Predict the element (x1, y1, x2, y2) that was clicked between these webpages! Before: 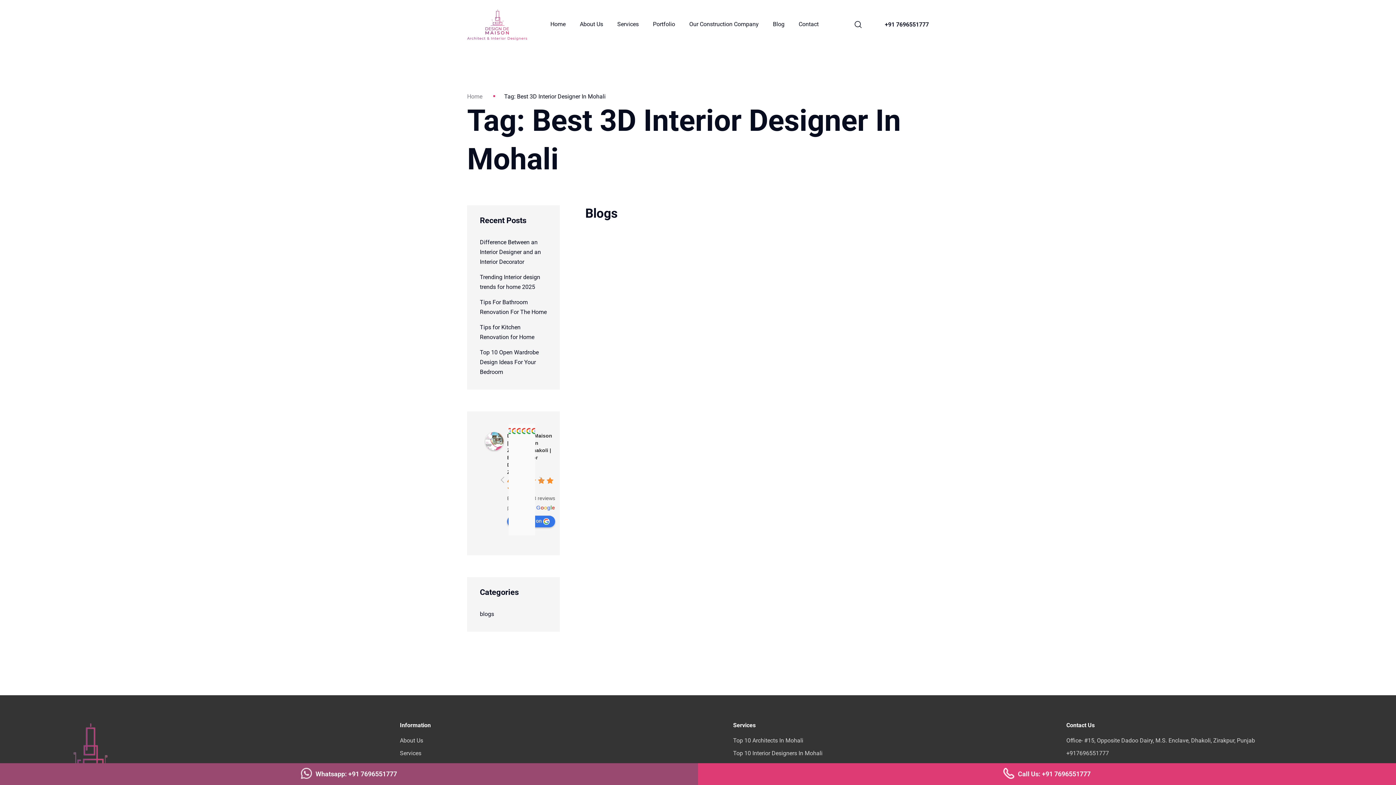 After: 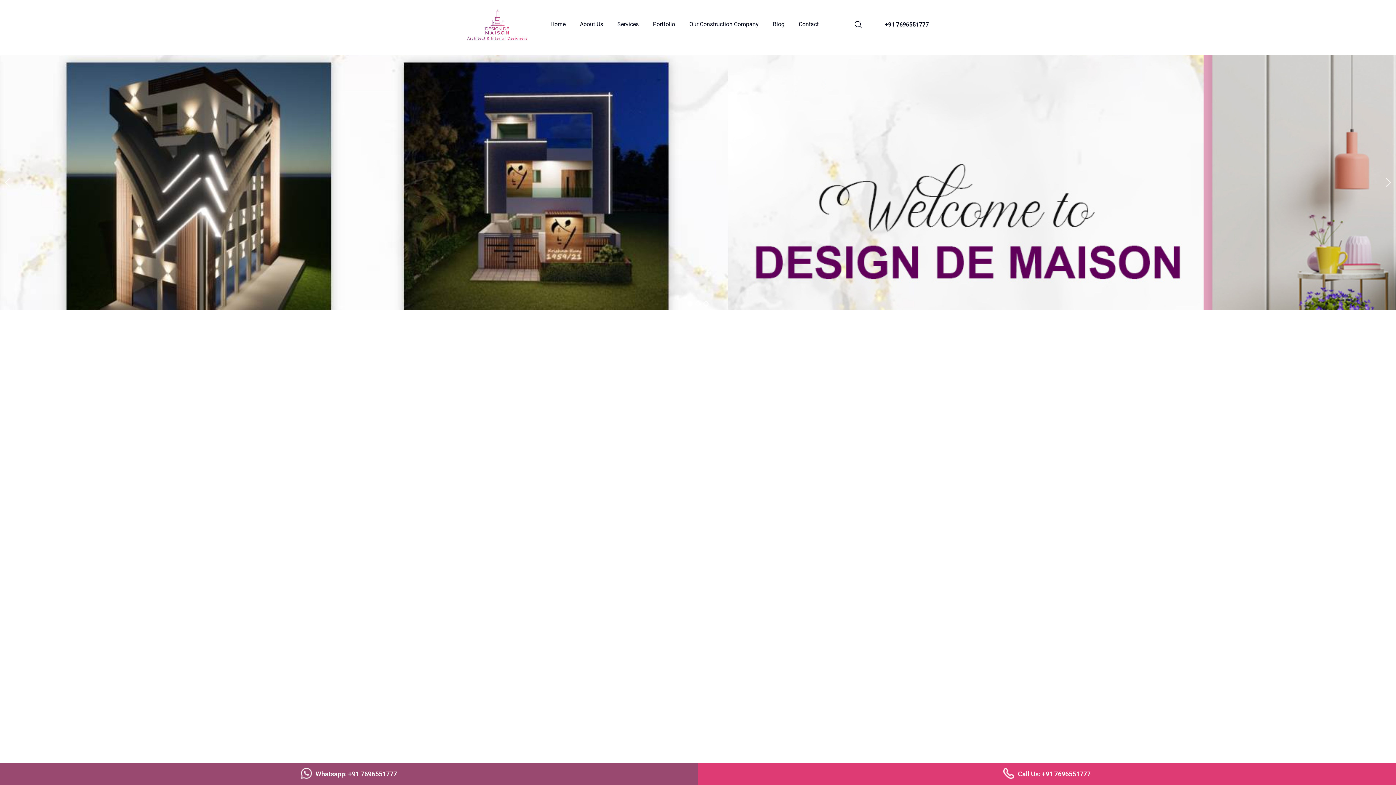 Action: bbox: (550, 19, 565, 29) label: Home